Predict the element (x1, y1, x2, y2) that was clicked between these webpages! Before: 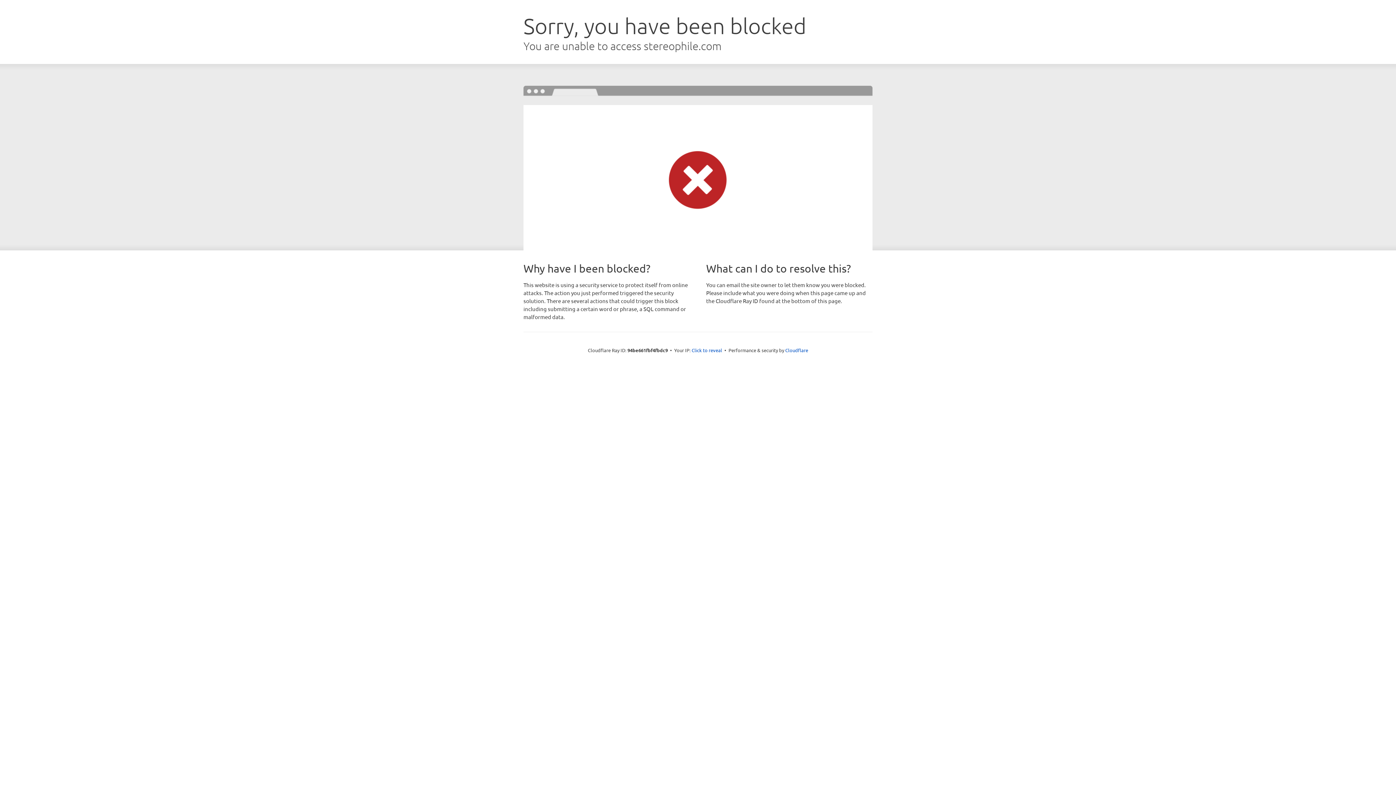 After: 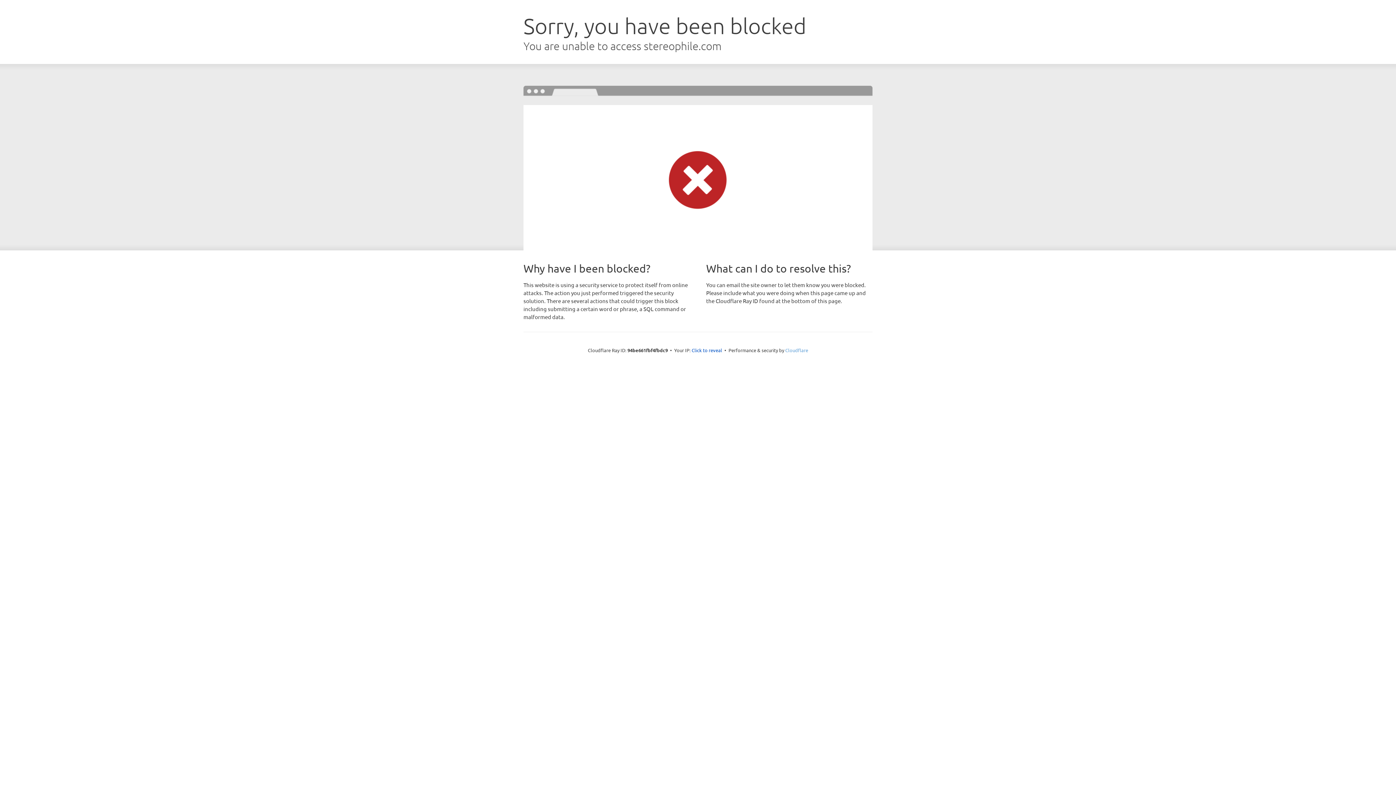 Action: bbox: (785, 347, 808, 353) label: Cloudflare